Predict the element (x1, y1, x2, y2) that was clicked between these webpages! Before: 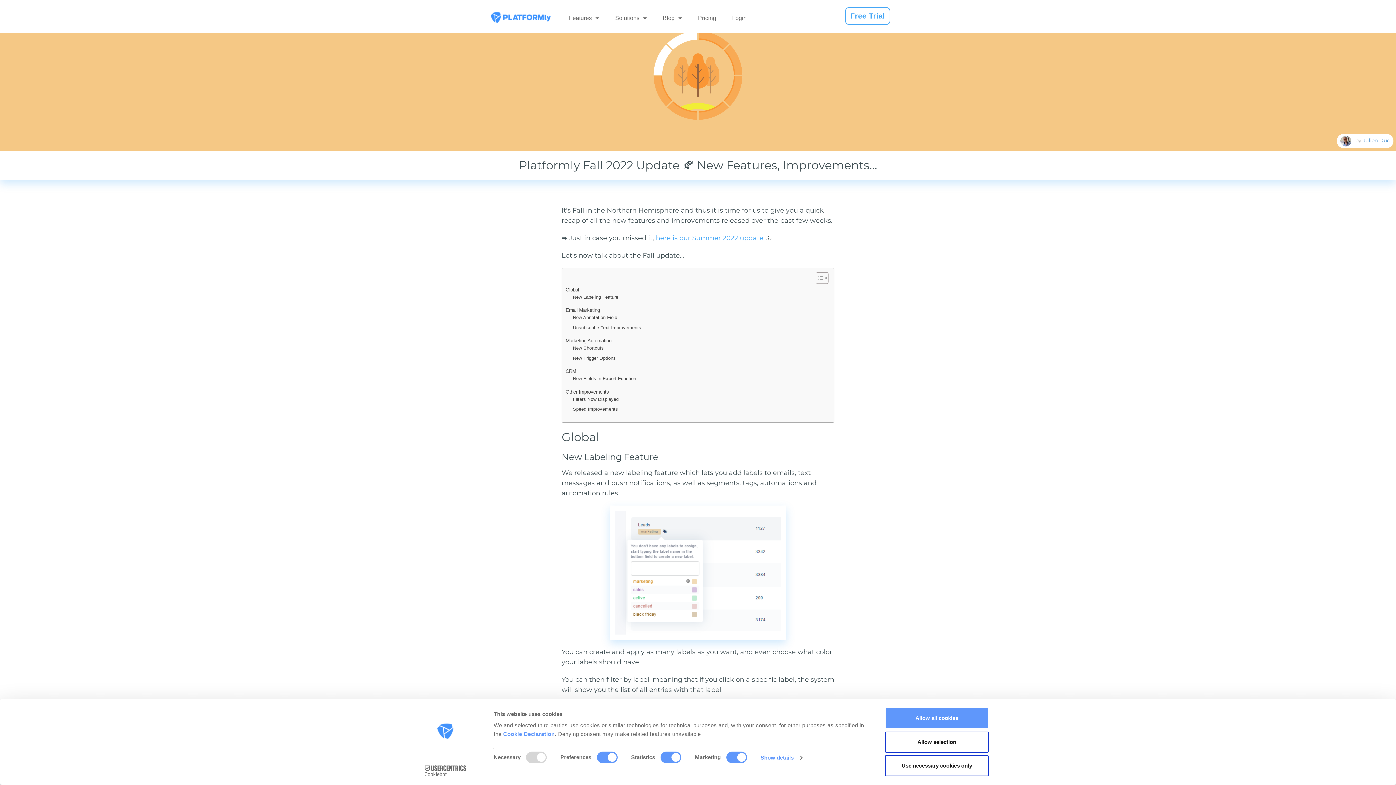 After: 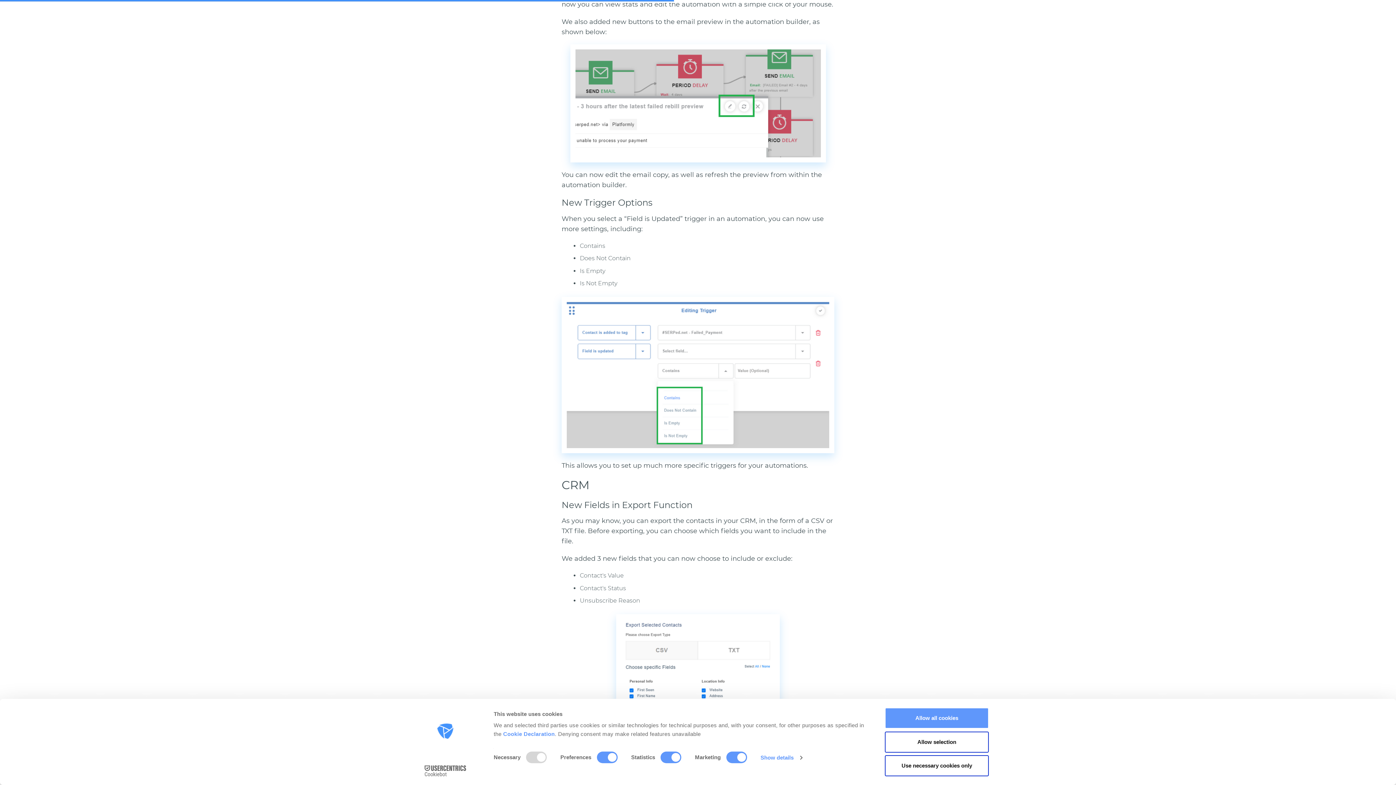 Action: label: New Shortcuts bbox: (573, 344, 603, 352)